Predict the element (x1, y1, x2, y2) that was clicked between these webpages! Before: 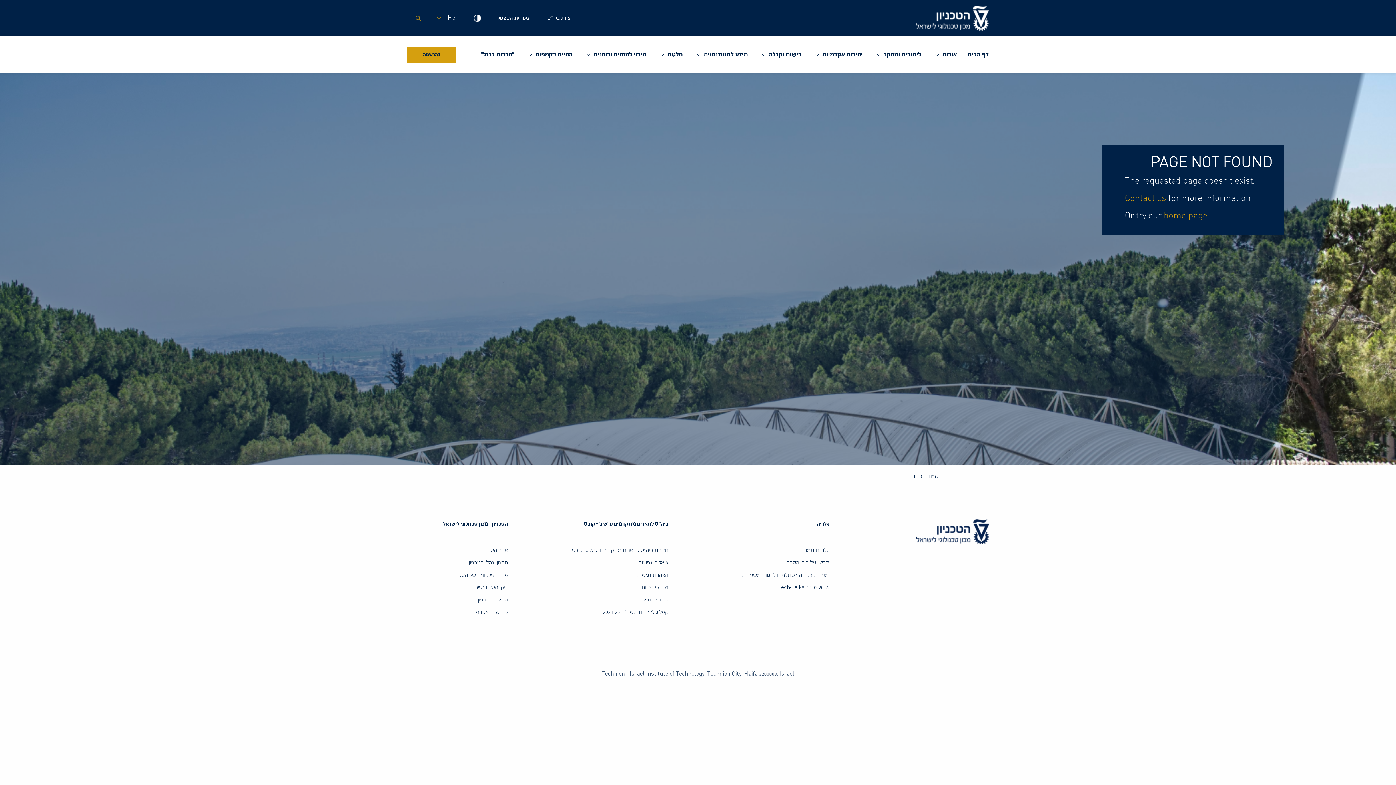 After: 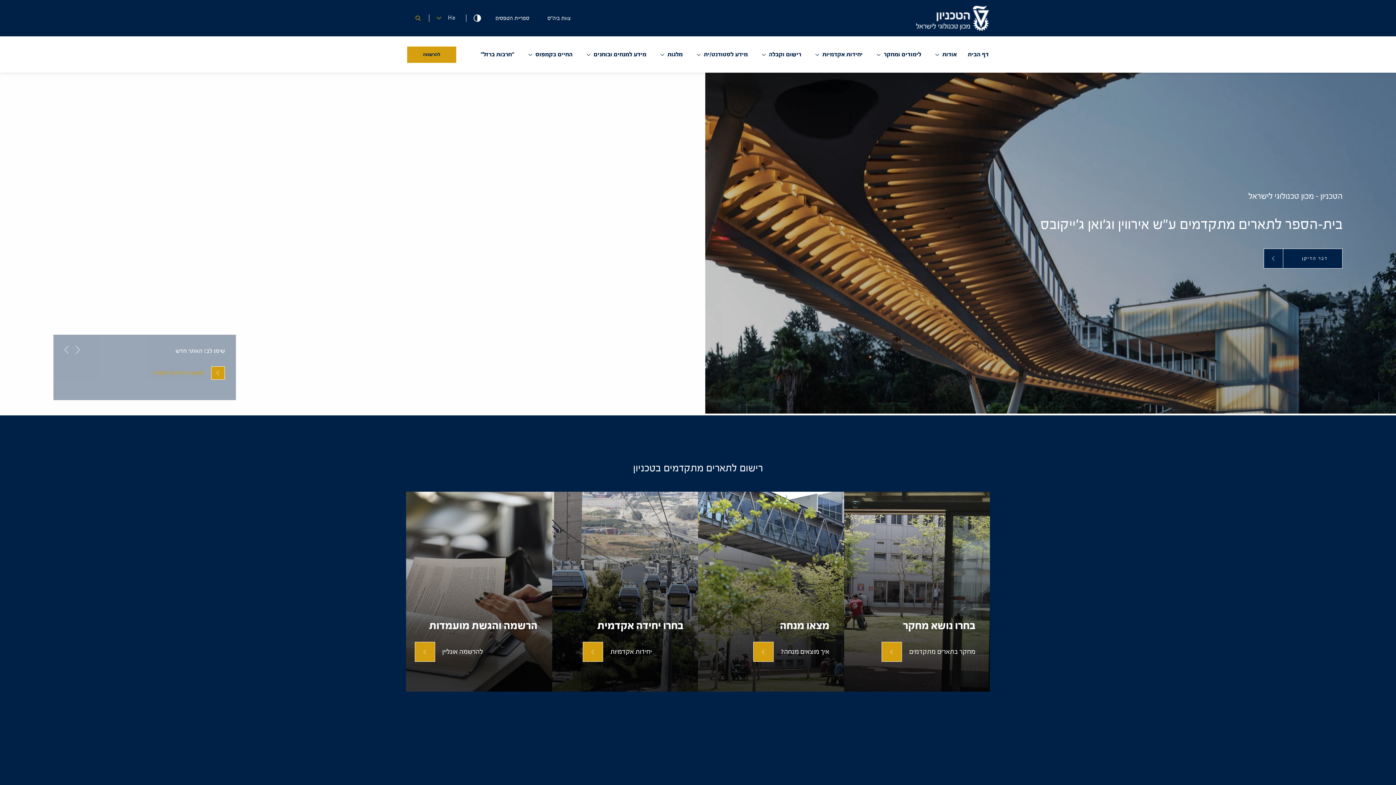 Action: bbox: (916, 530, 989, 533)